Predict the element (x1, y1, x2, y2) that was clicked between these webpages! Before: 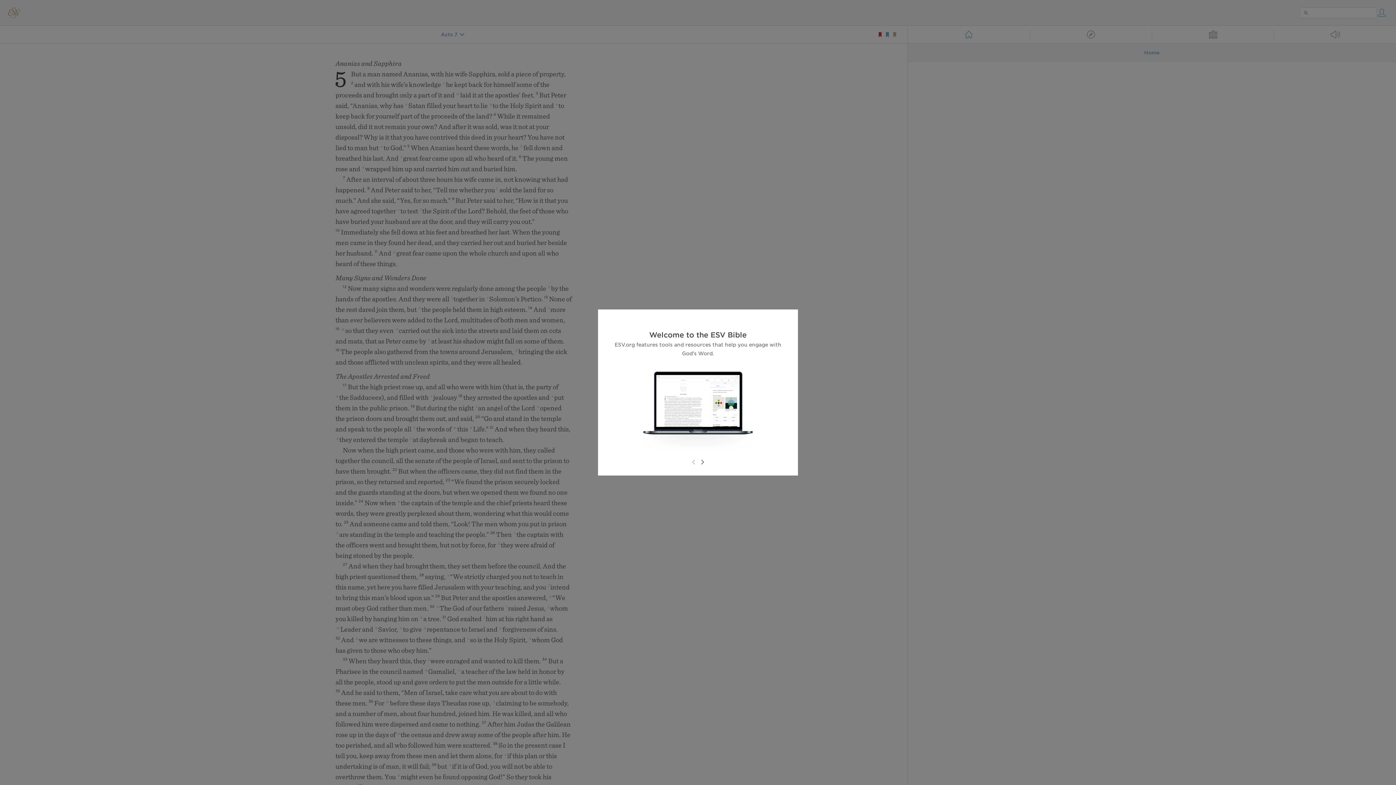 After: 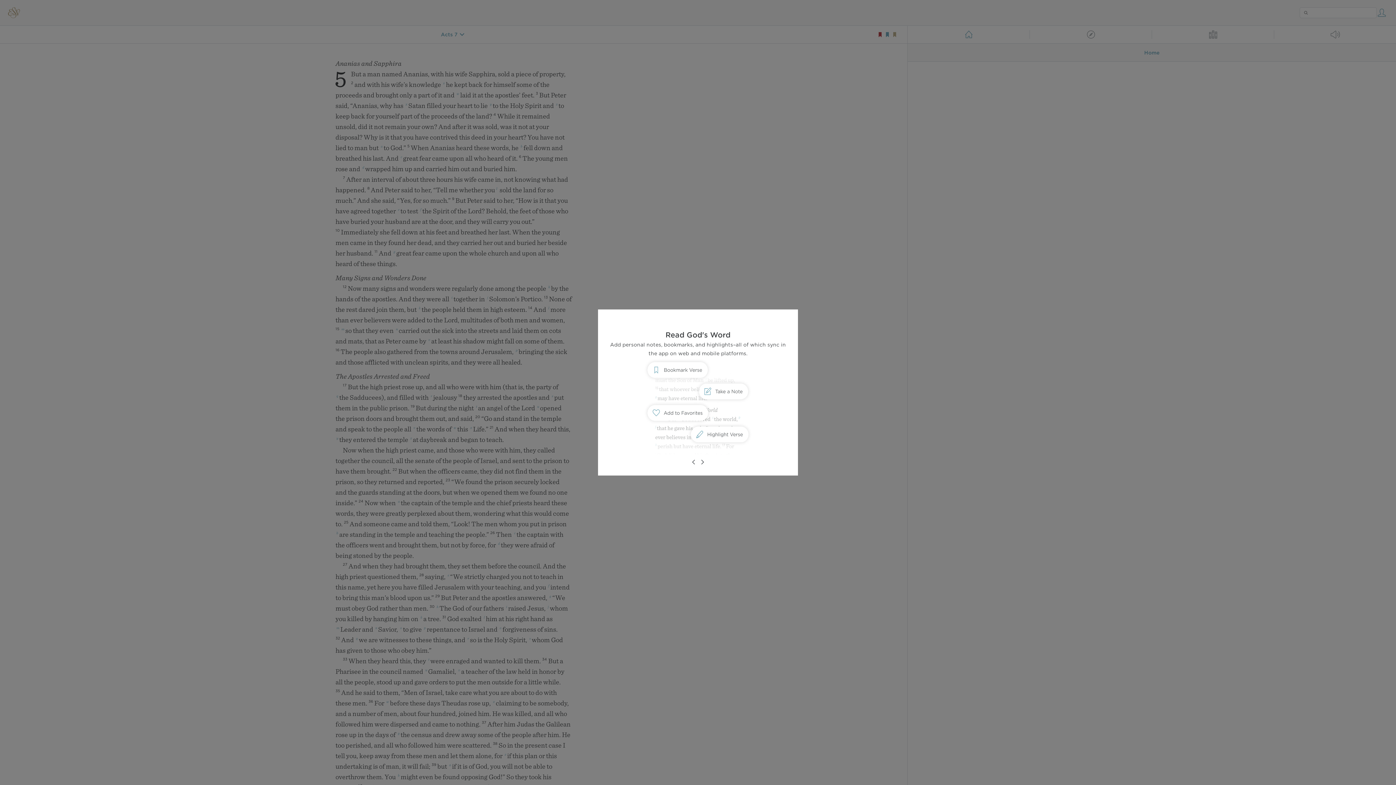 Action: bbox: (698, 458, 706, 466)